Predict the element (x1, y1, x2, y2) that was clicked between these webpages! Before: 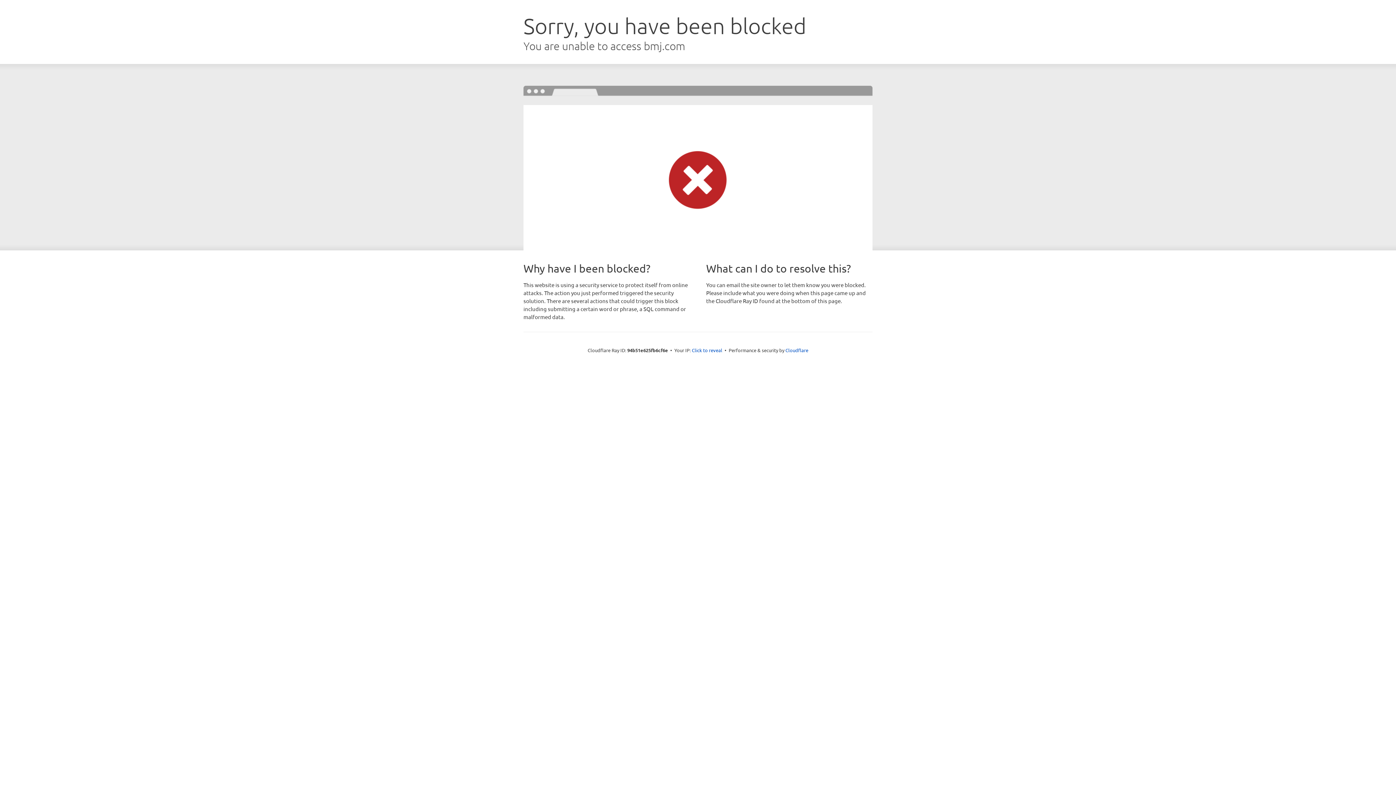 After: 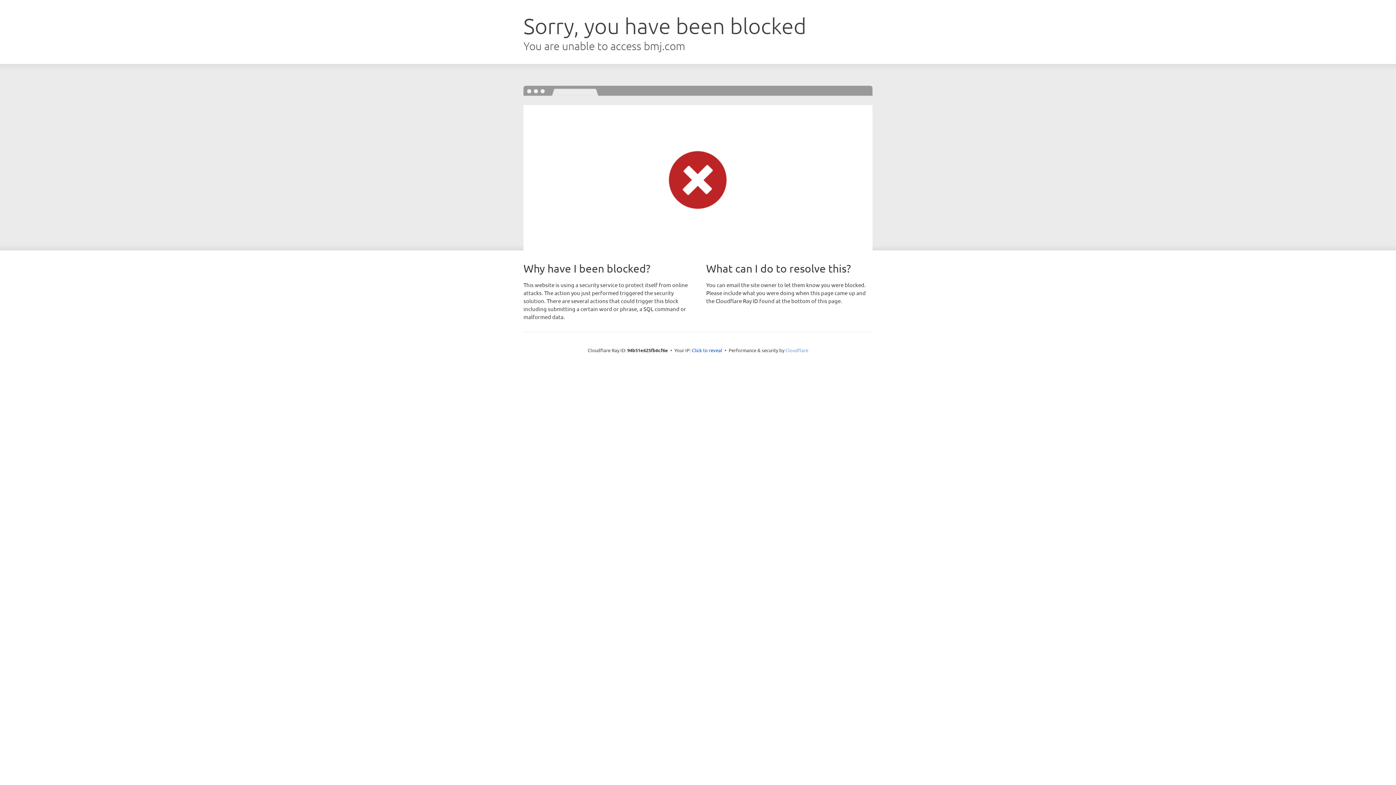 Action: bbox: (785, 347, 808, 353) label: Cloudflare